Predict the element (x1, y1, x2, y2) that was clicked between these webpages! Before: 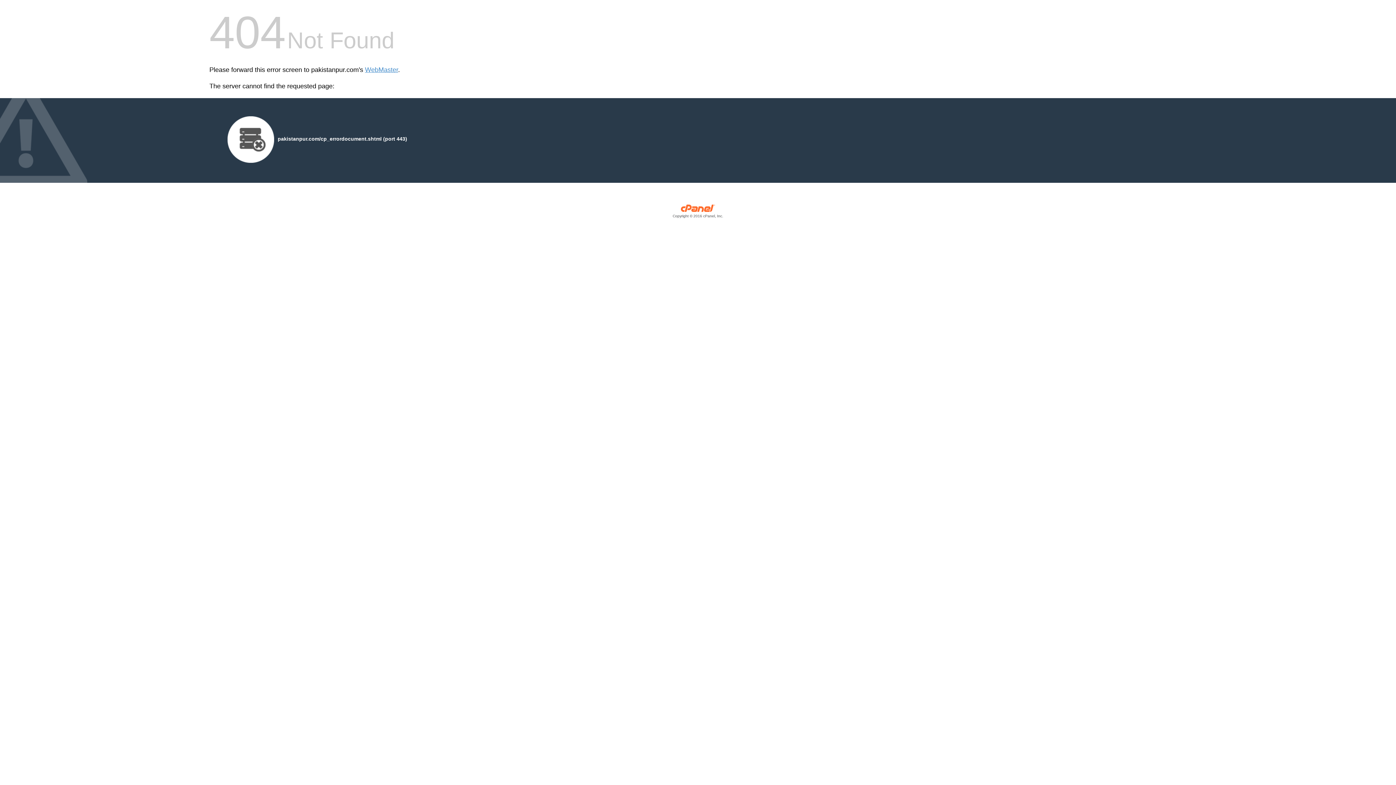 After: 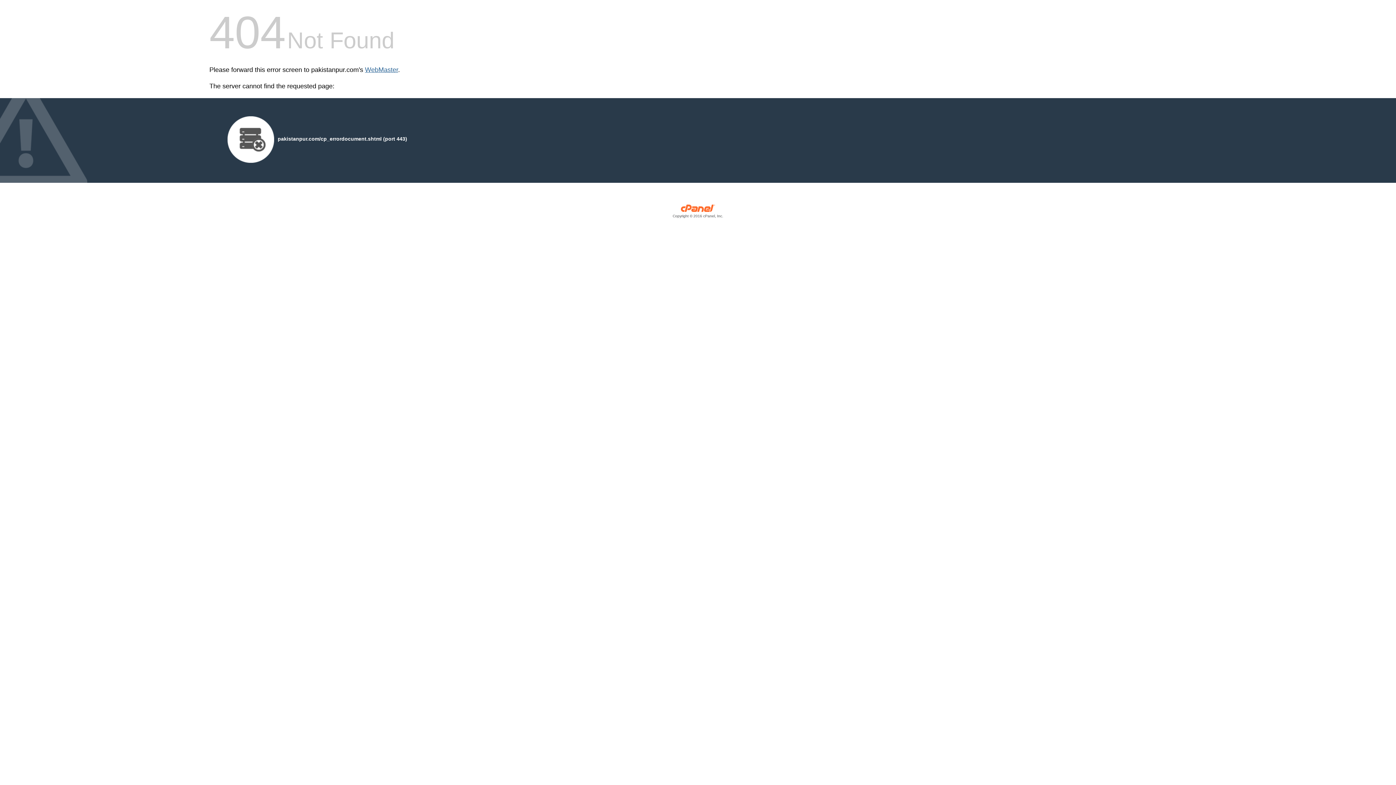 Action: bbox: (365, 66, 398, 73) label: WebMaster